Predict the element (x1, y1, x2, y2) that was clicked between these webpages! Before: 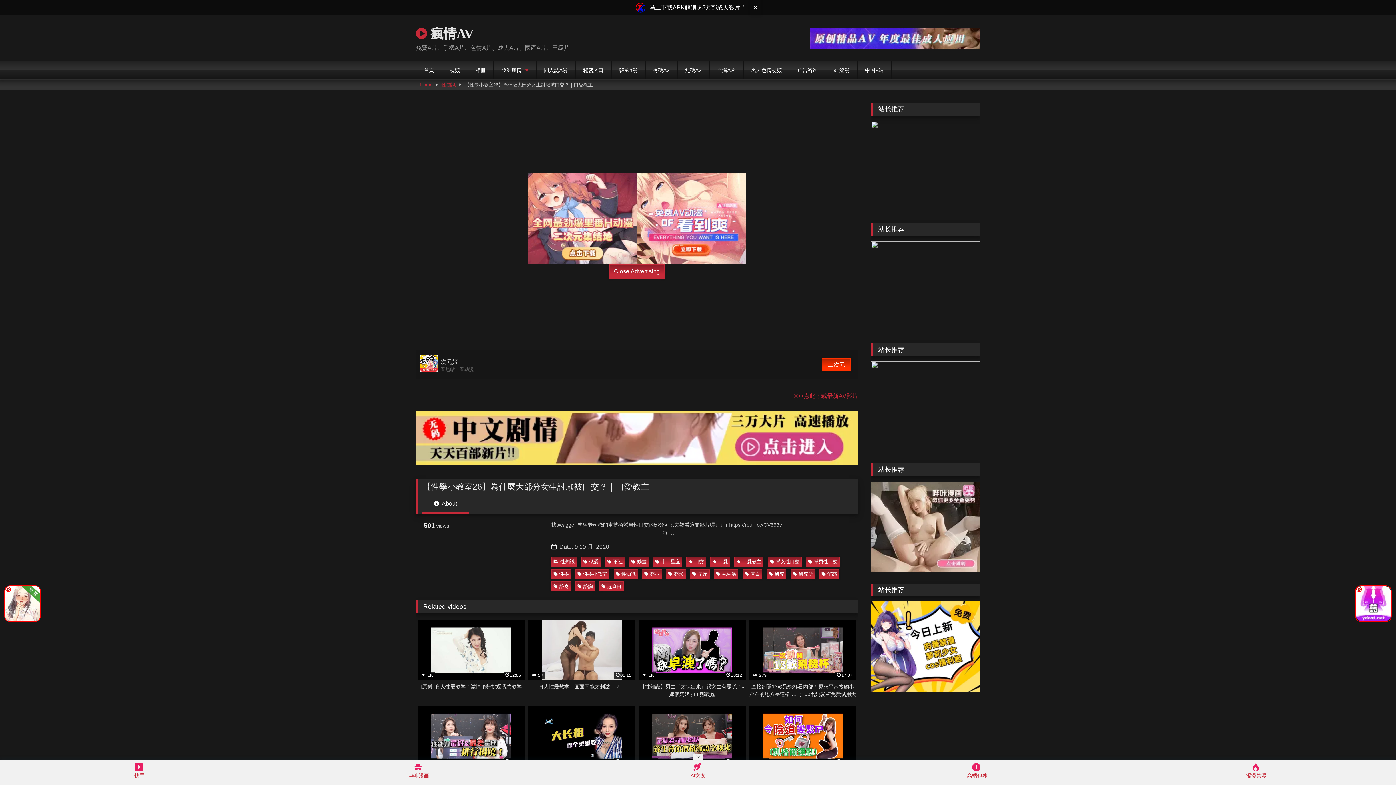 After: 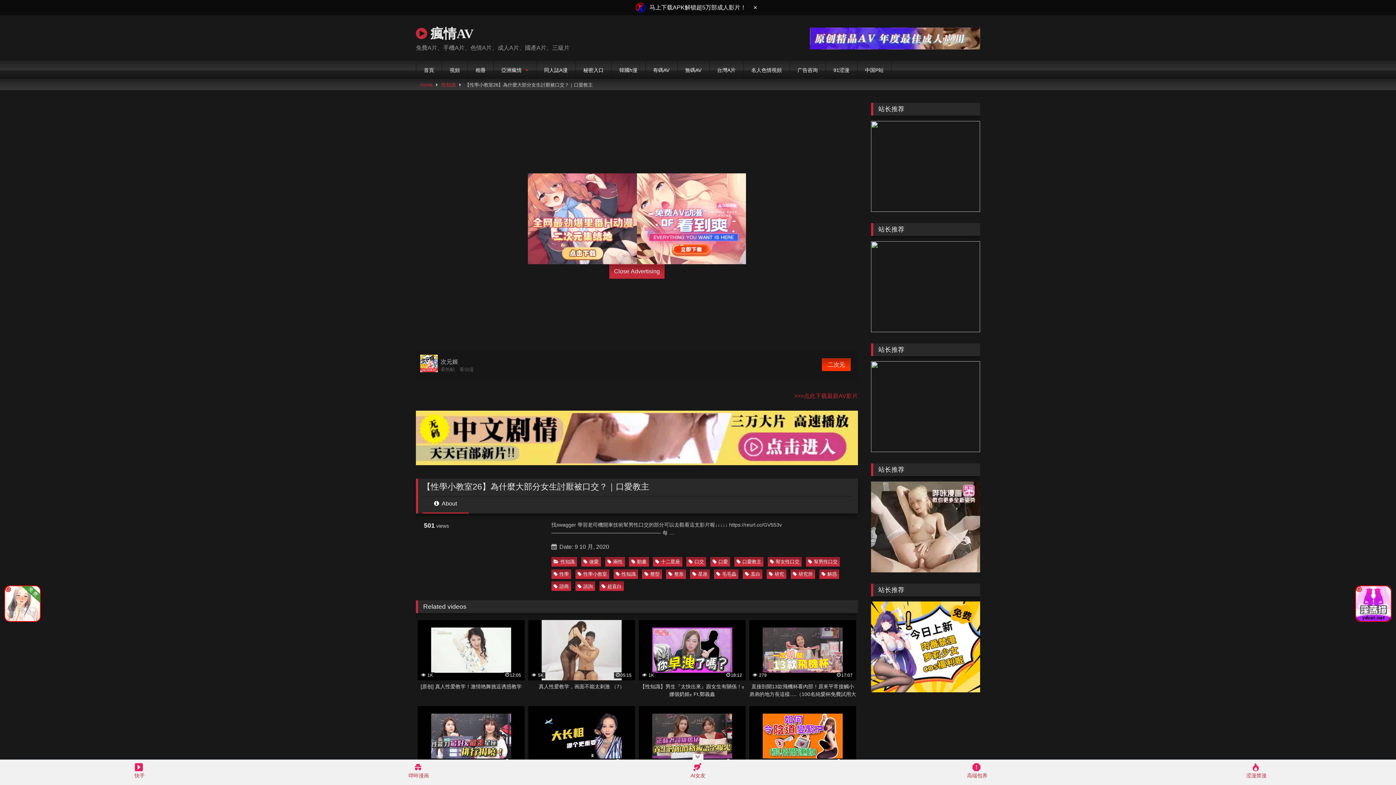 Action: bbox: (1352, 620, 1395, 626)